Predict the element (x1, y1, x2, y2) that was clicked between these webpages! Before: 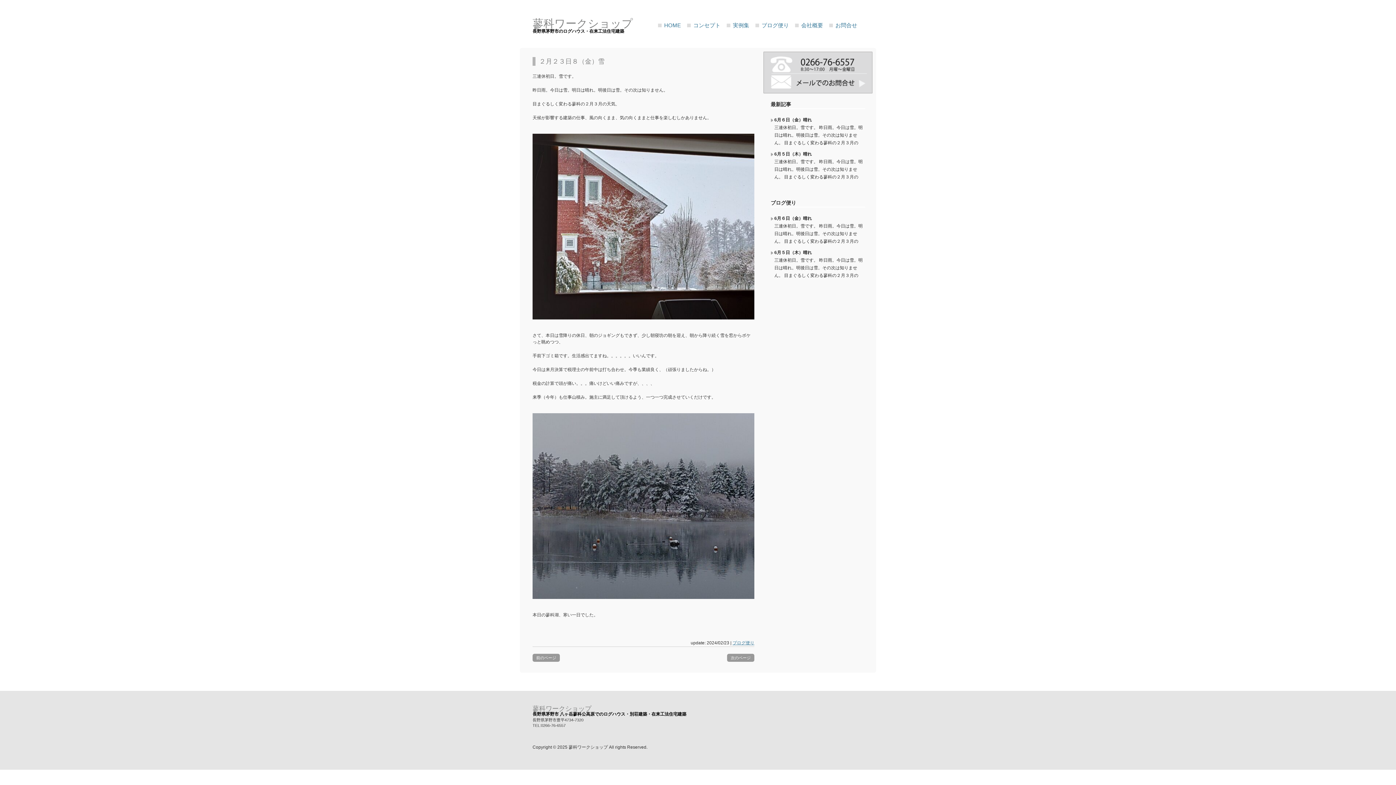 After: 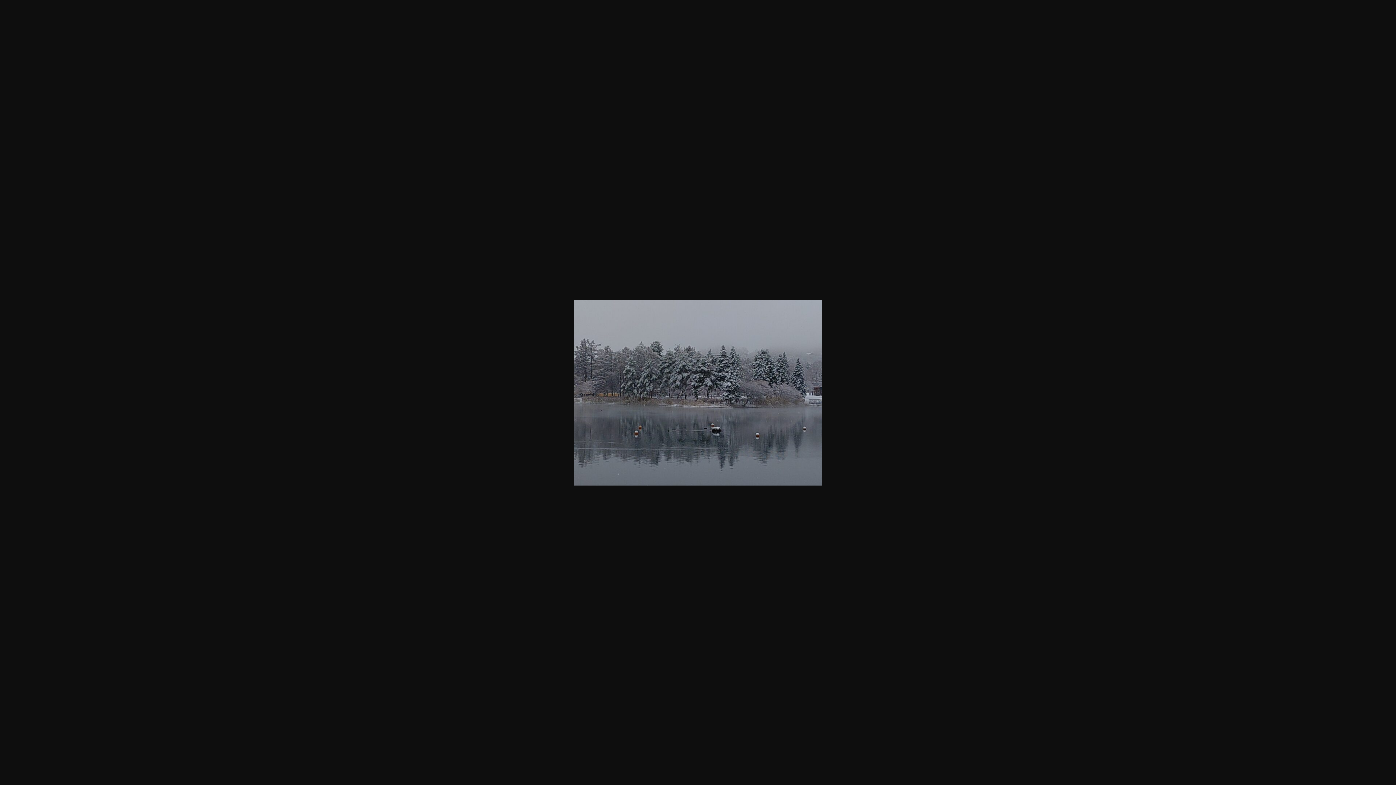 Action: bbox: (532, 598, 780, 604)